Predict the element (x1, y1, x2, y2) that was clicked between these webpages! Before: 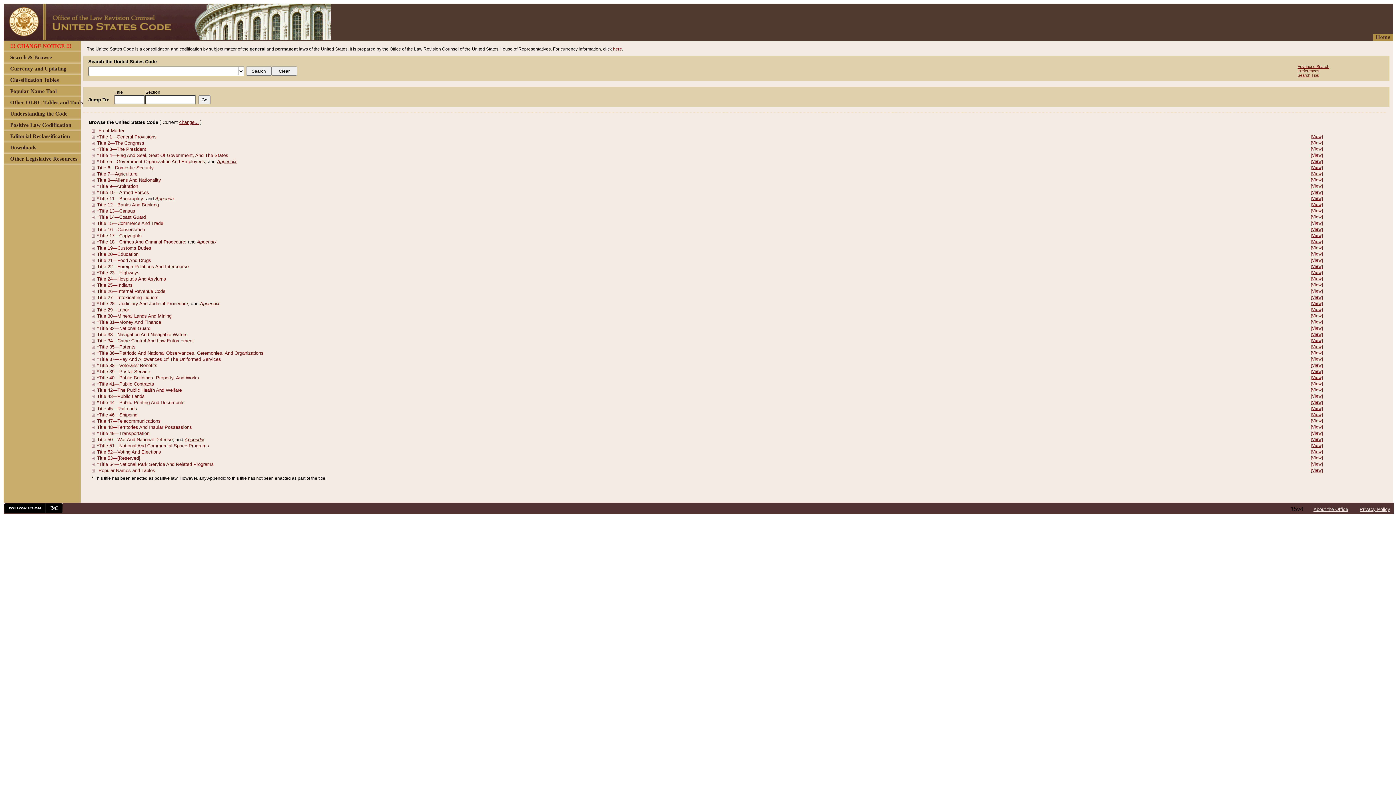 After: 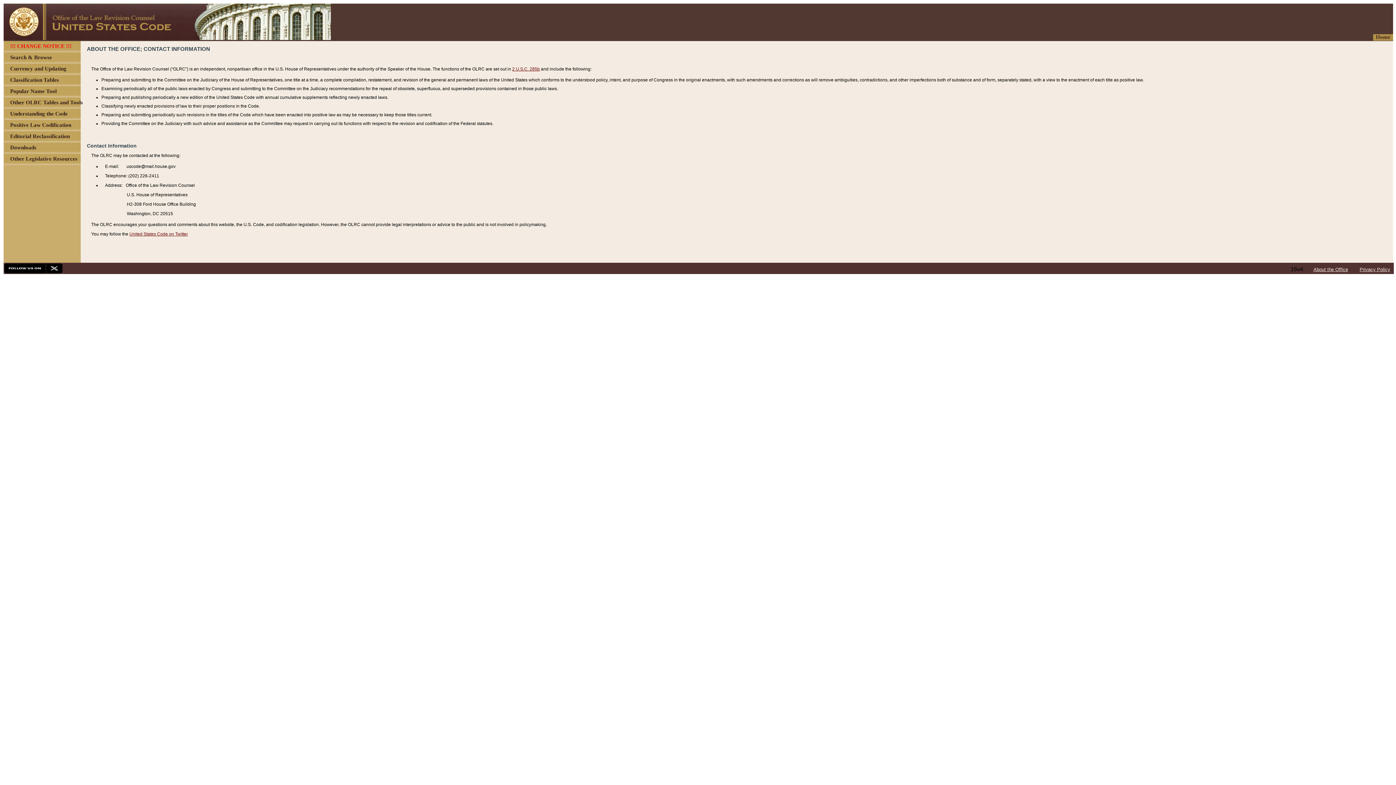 Action: label: About the Office bbox: (1313, 506, 1348, 512)